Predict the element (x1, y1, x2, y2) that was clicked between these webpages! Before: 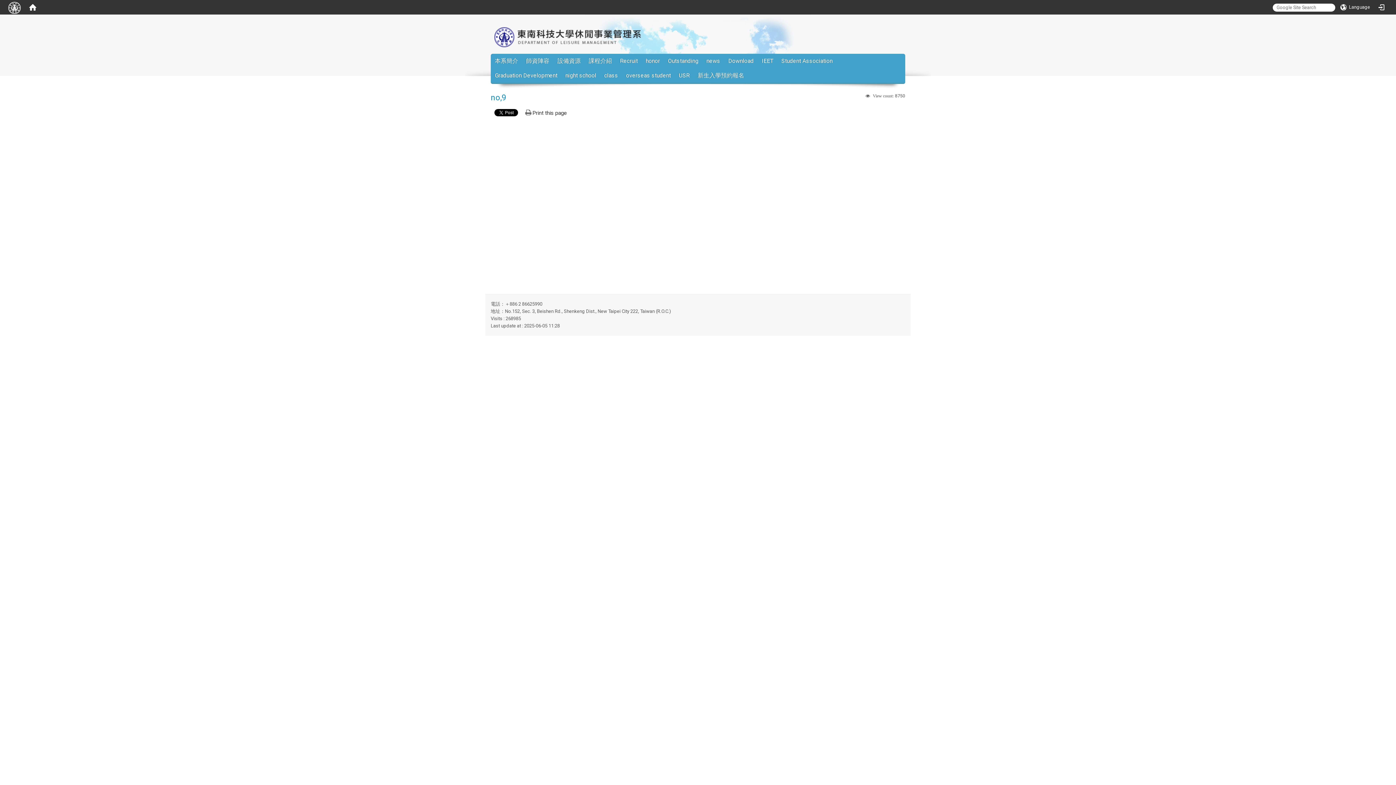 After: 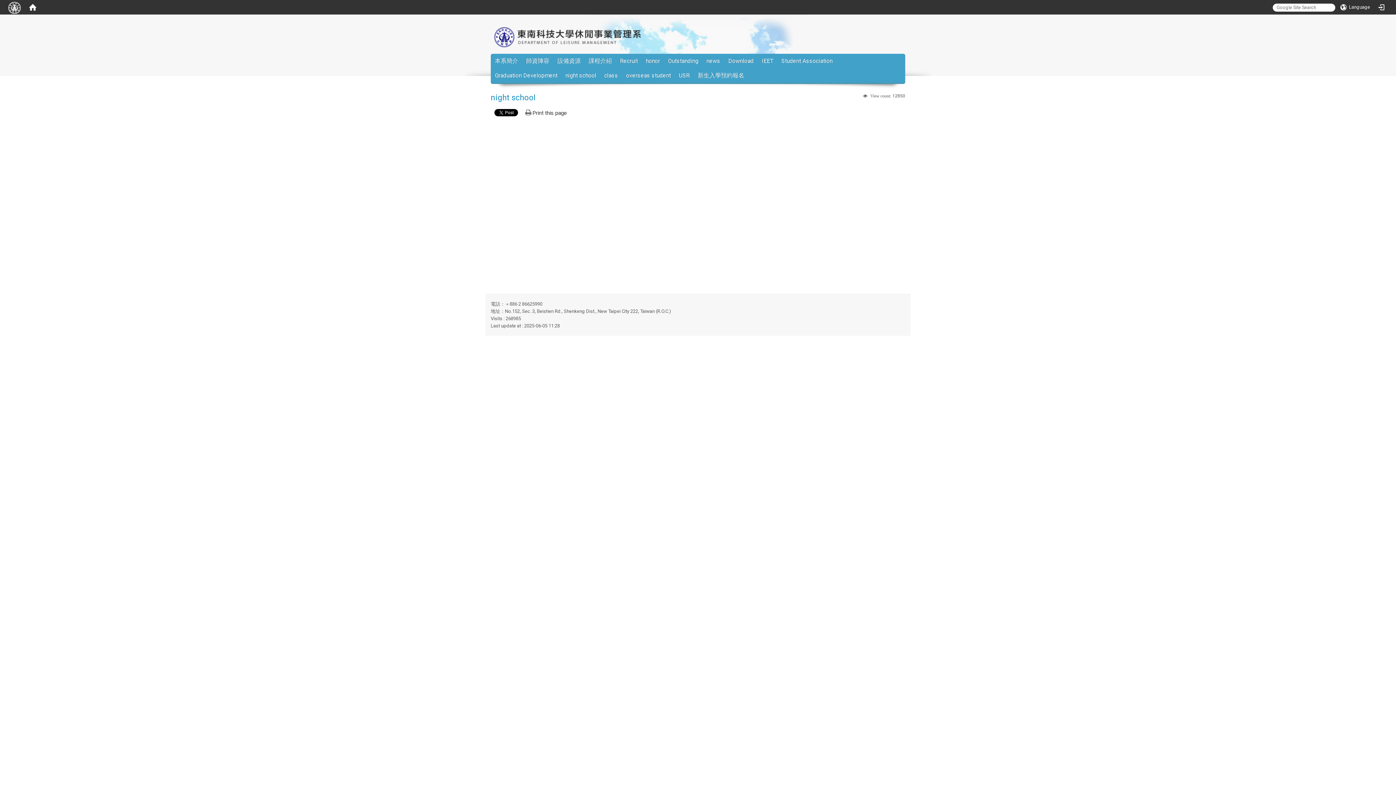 Action: bbox: (565, 68, 596, 82) label: night school